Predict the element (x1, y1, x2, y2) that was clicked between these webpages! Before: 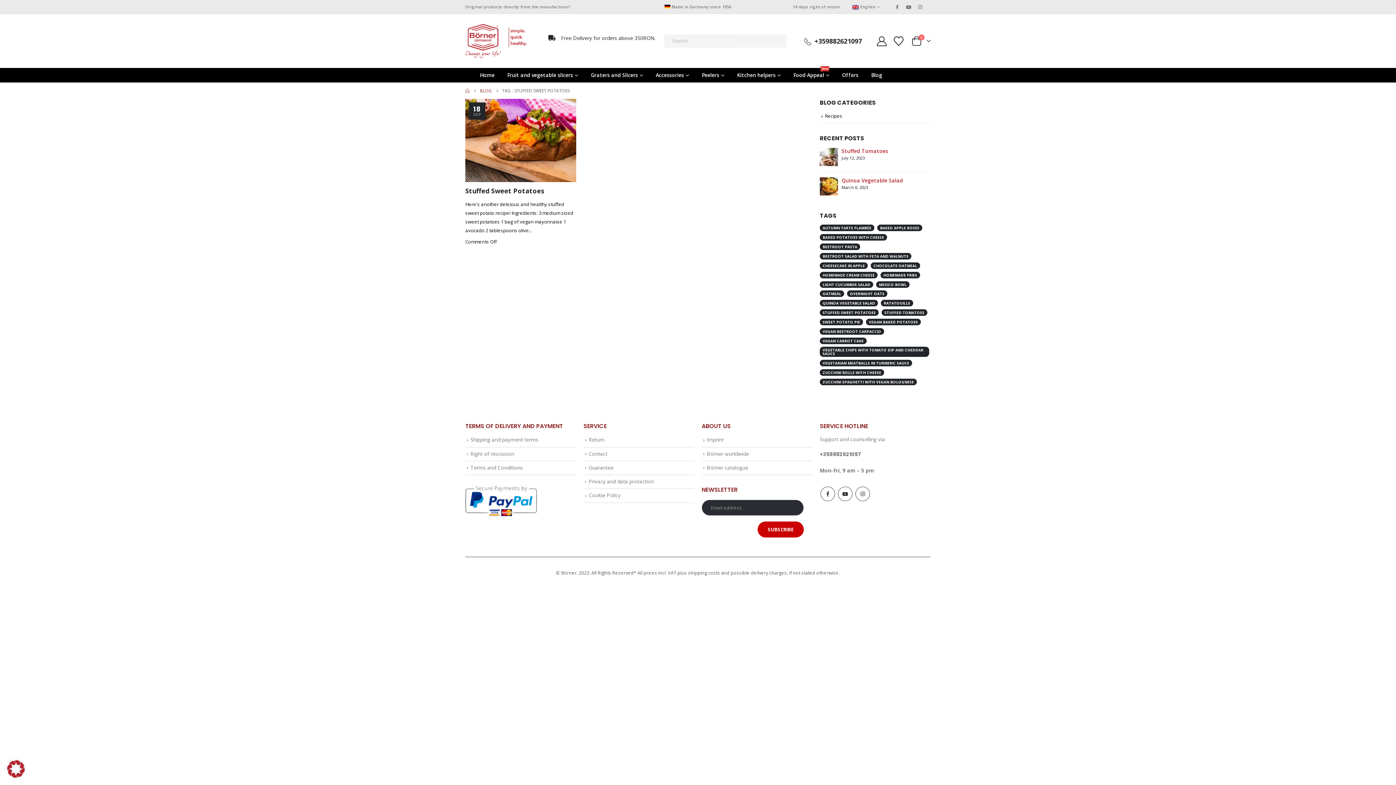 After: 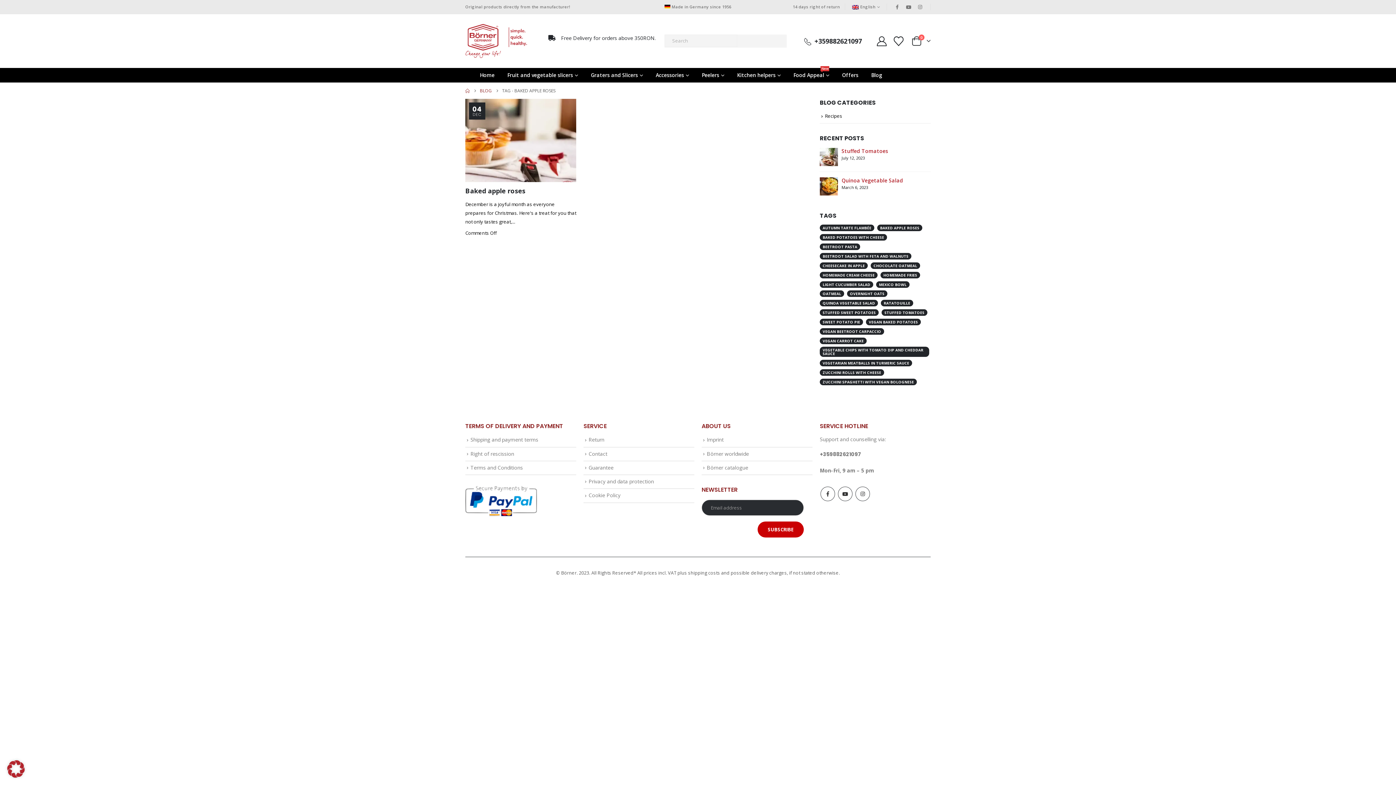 Action: label: Baked apple roses (1 item) bbox: (877, 224, 922, 231)